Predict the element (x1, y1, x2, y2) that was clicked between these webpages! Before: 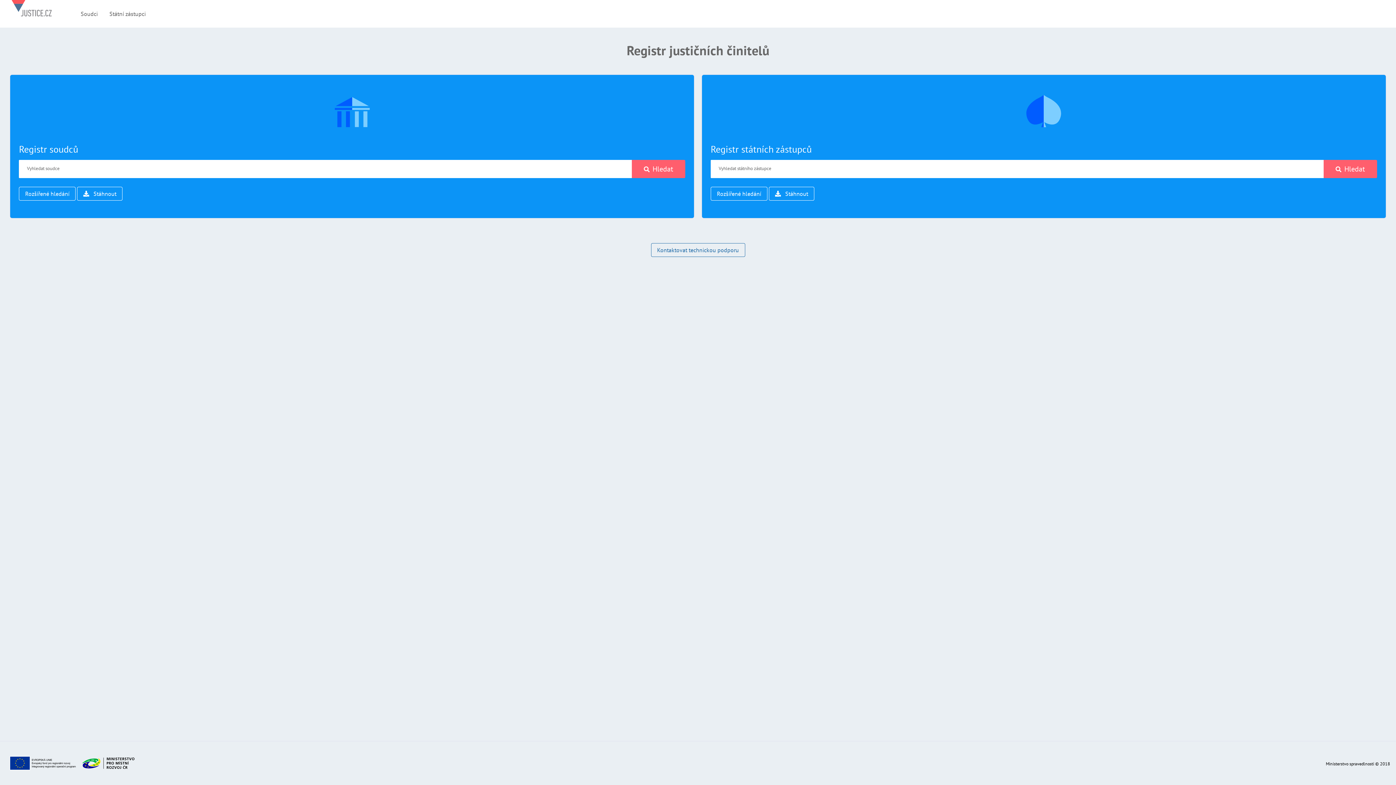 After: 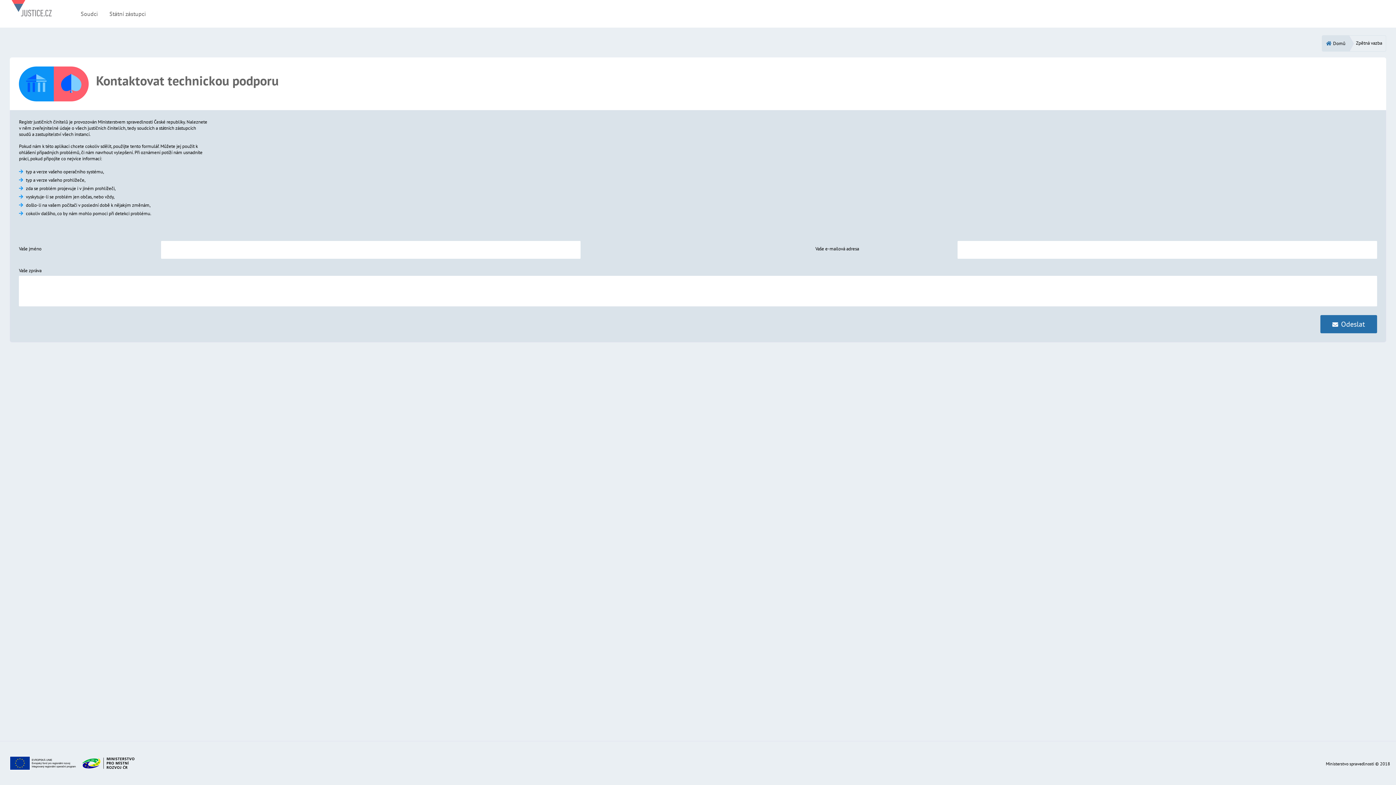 Action: label: Kontaktovat technickou podporu bbox: (651, 243, 745, 257)